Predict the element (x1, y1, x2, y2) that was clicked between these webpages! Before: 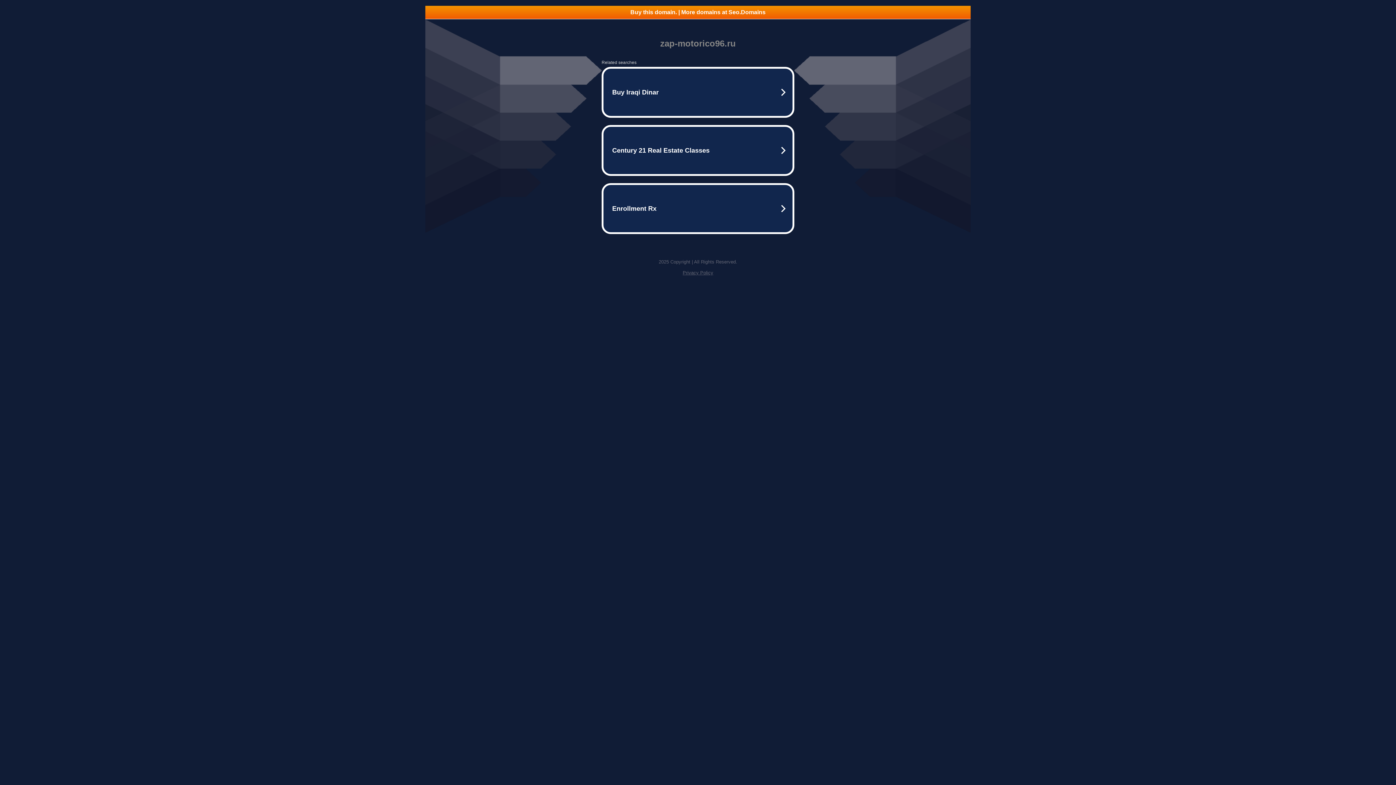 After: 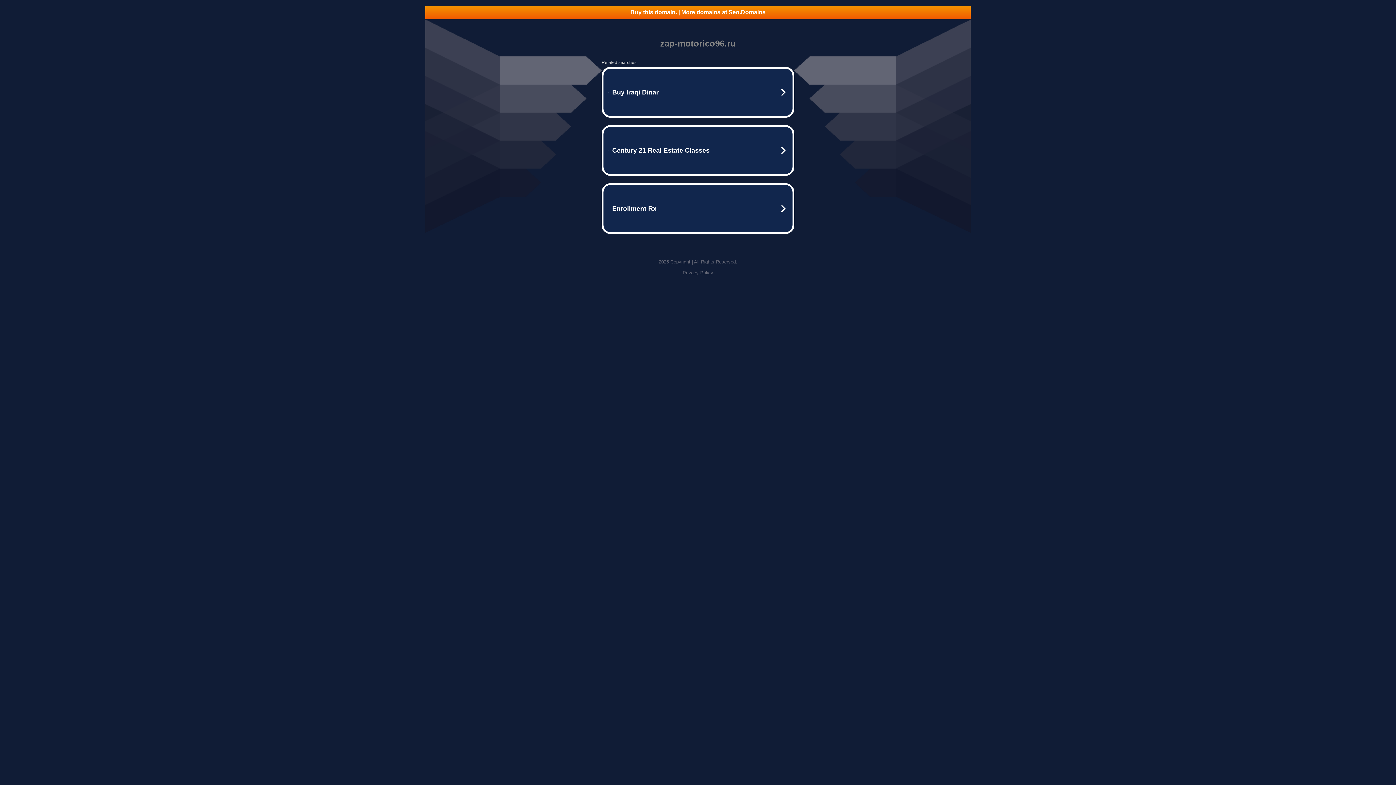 Action: label: Buy this domain. | More domains at Seo.Domains bbox: (425, 5, 970, 18)